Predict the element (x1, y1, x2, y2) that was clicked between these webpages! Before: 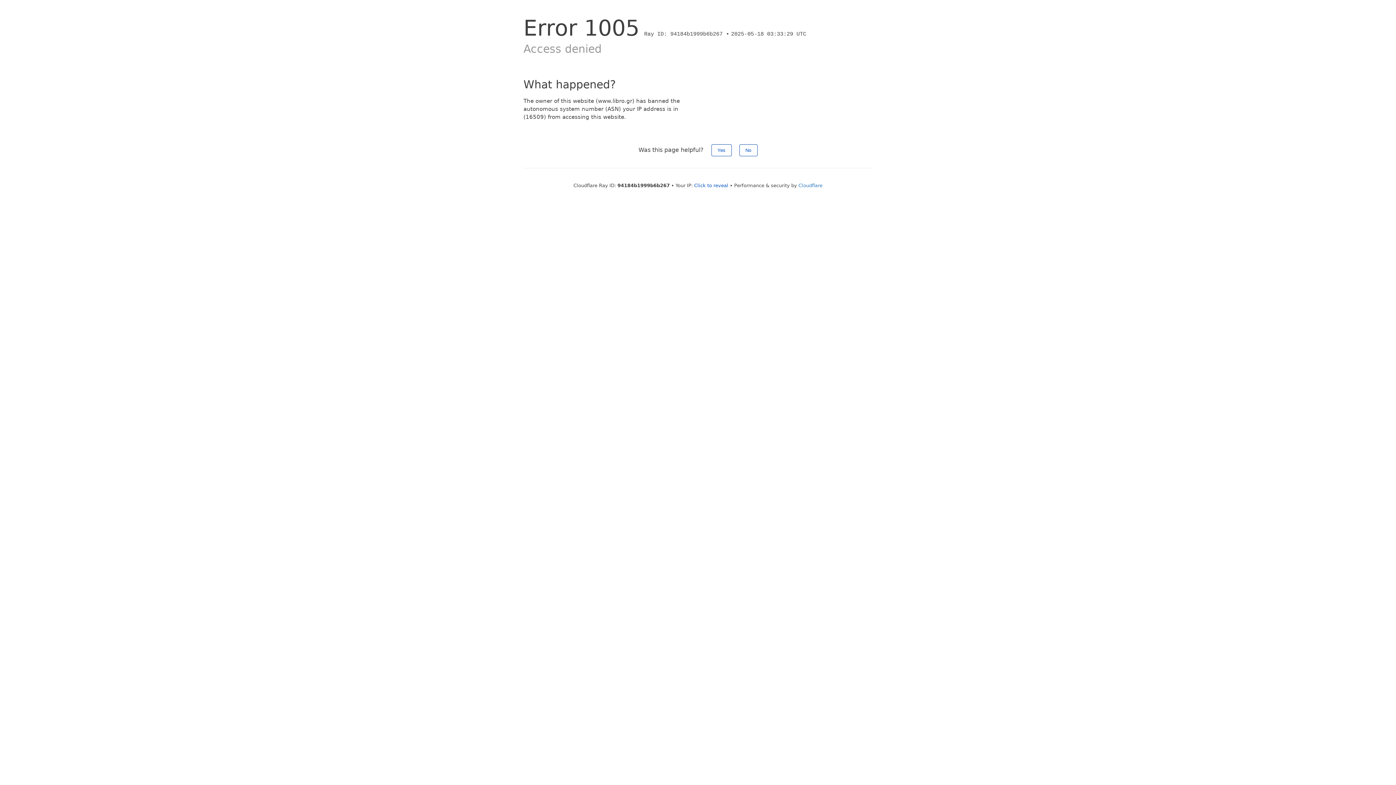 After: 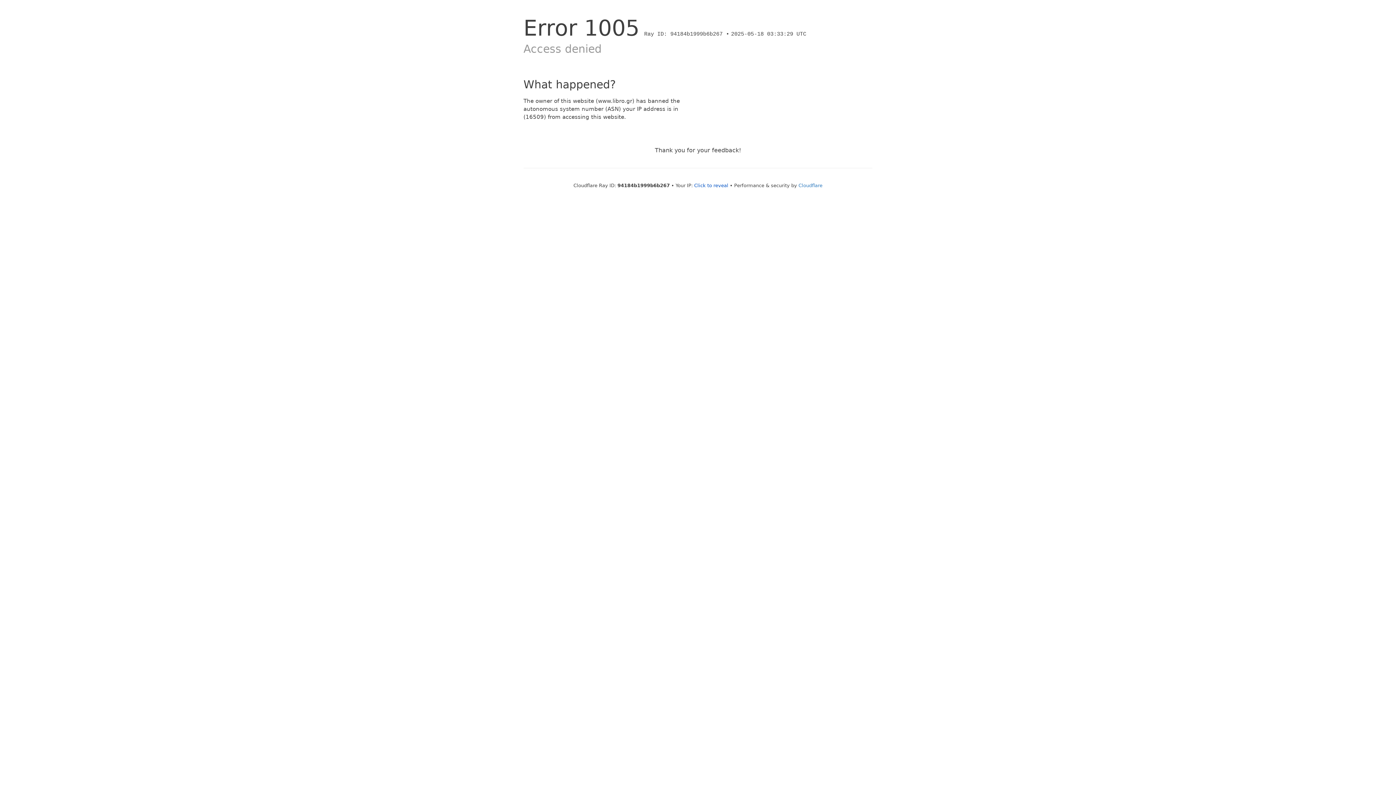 Action: label: No bbox: (739, 144, 757, 156)